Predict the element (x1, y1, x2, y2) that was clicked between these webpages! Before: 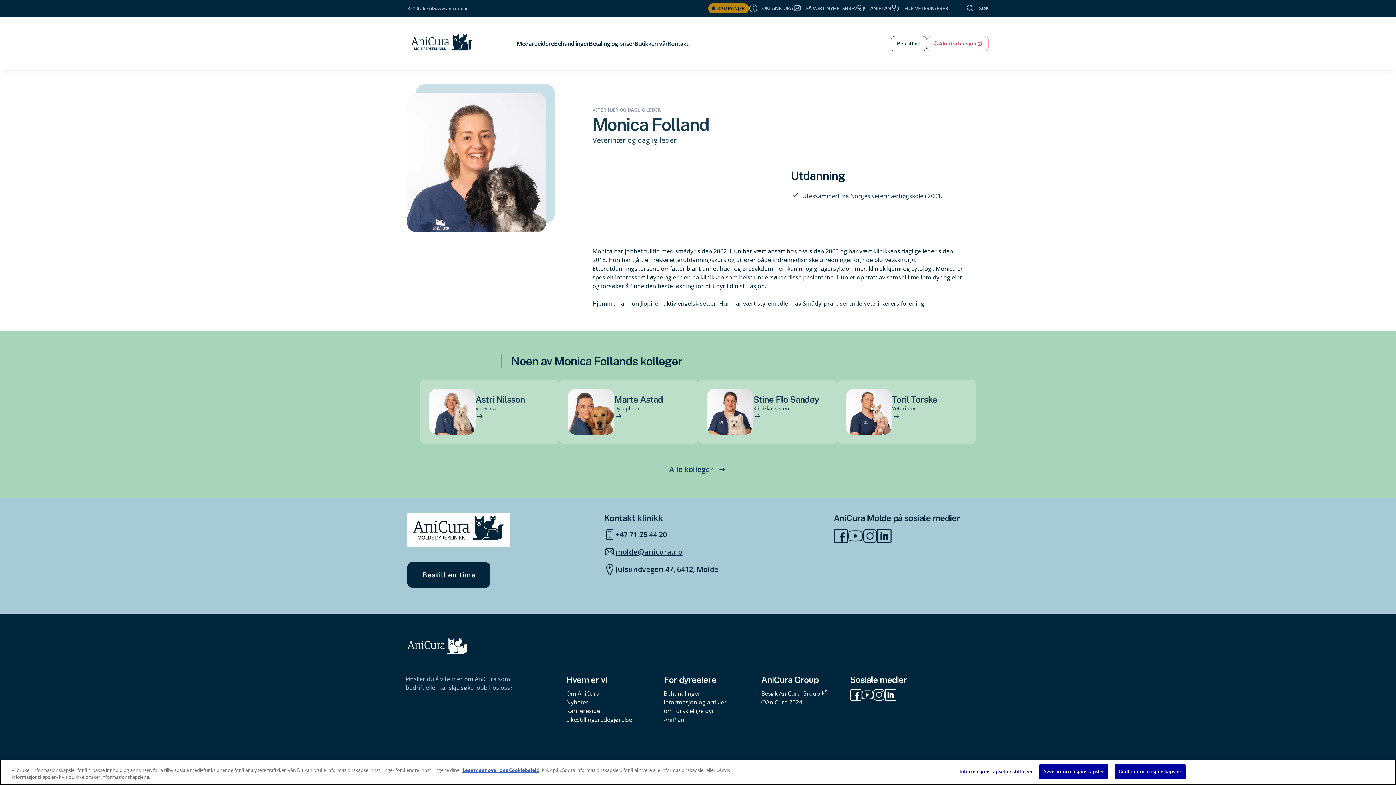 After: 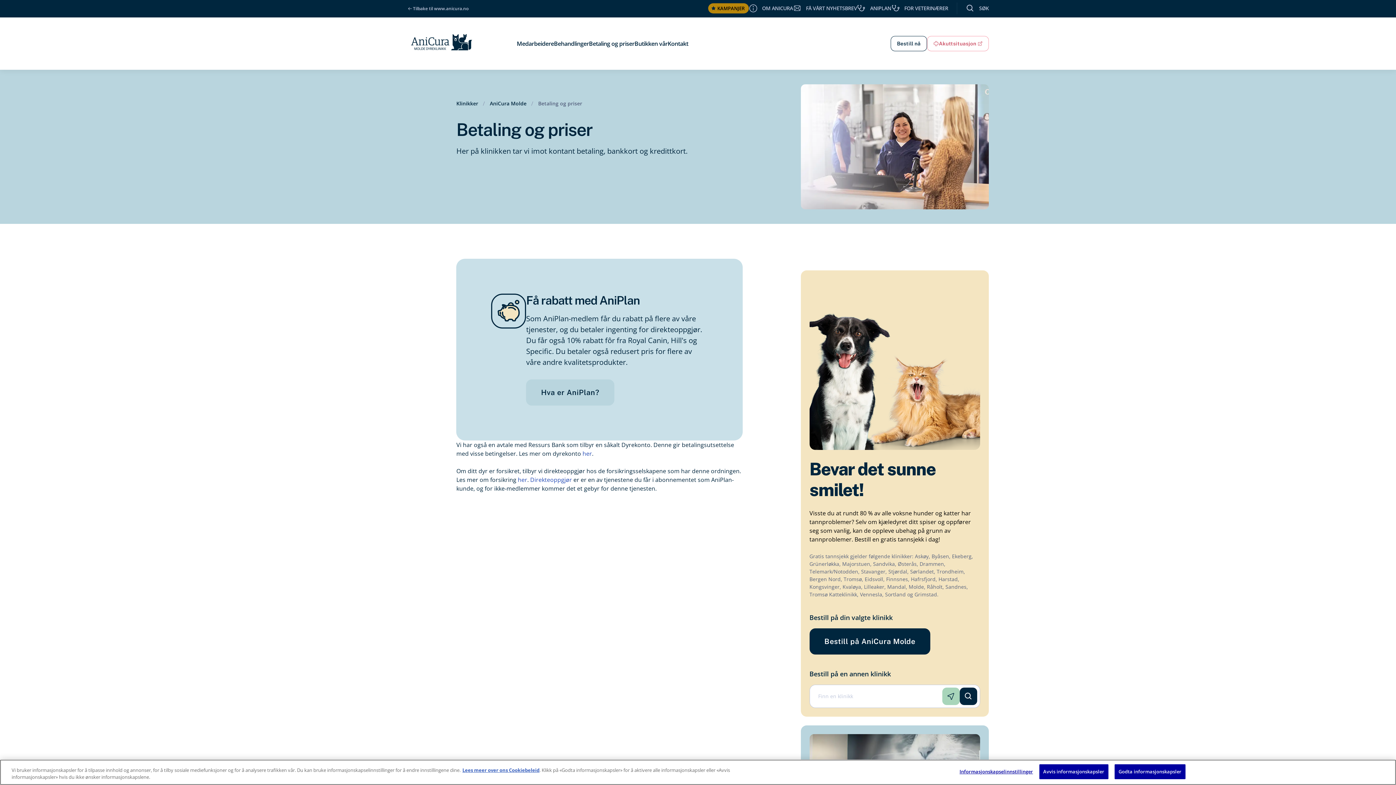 Action: bbox: (589, 39, 634, 48) label: Betaling og priser